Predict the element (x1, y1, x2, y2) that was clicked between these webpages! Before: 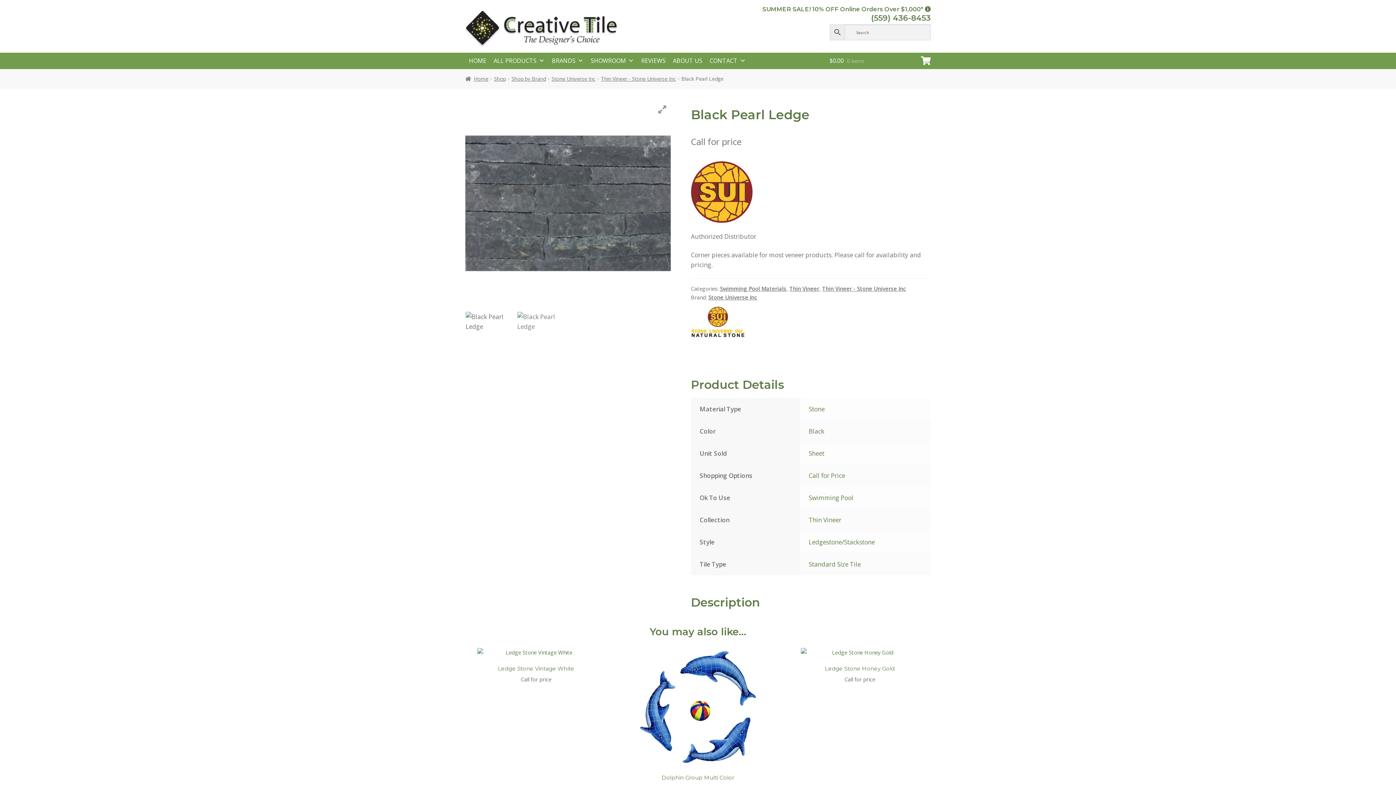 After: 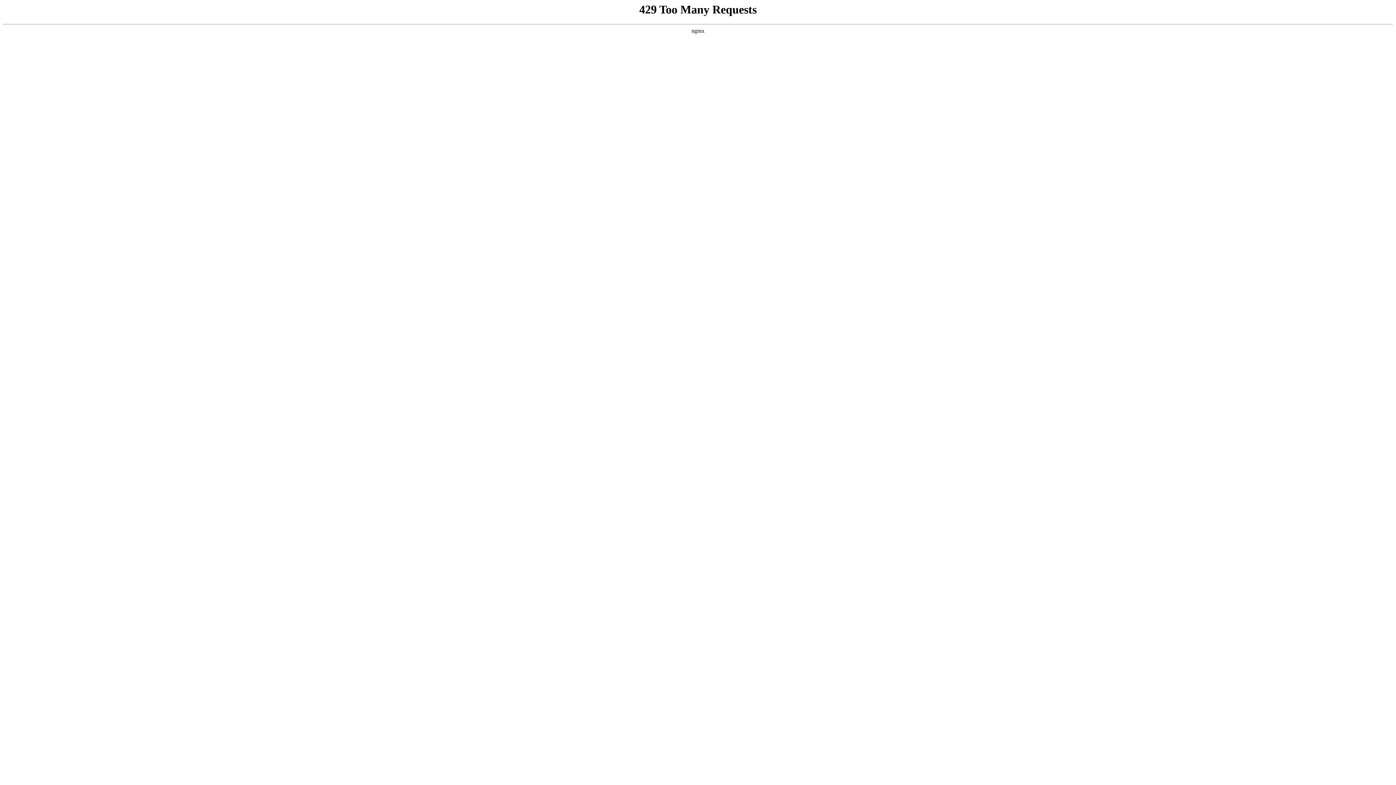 Action: label: Call for Price bbox: (808, 471, 845, 480)